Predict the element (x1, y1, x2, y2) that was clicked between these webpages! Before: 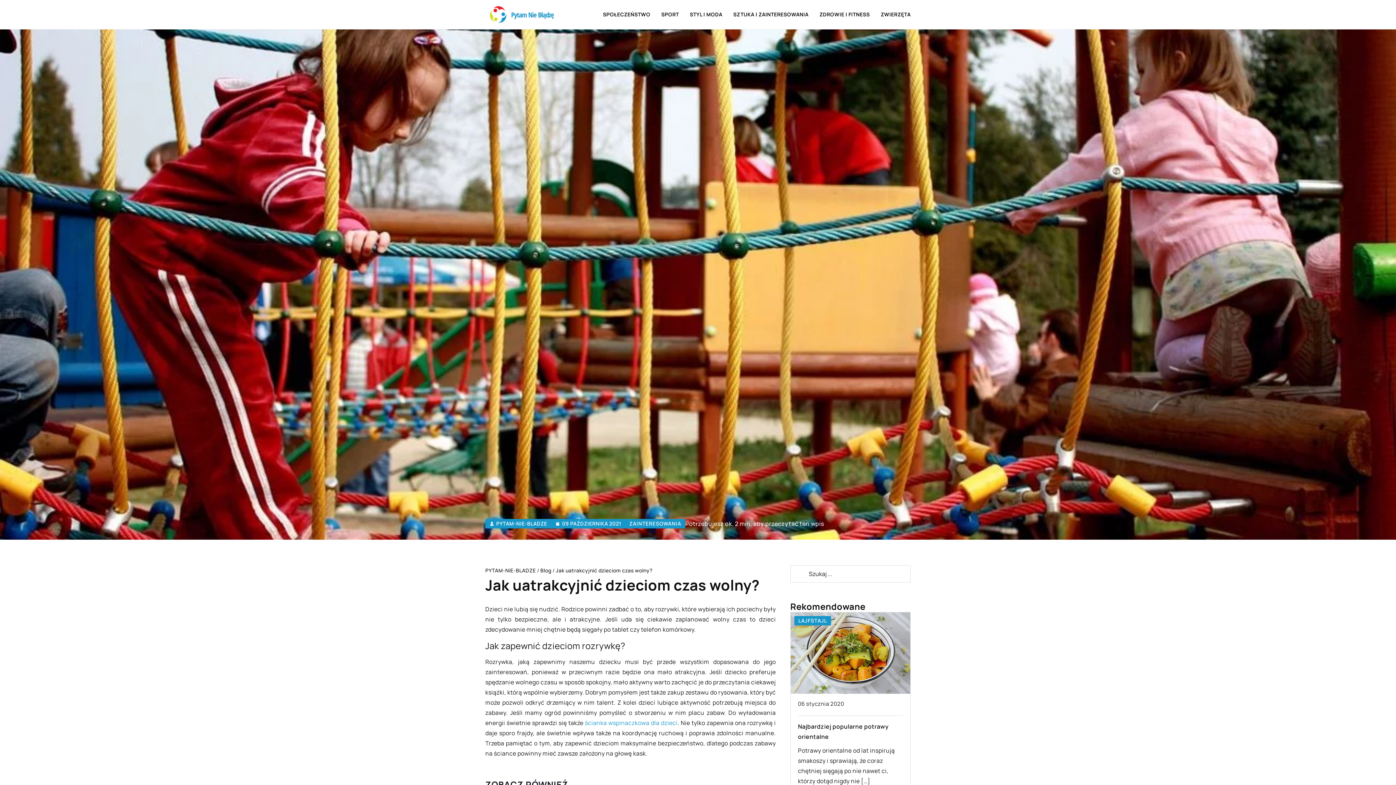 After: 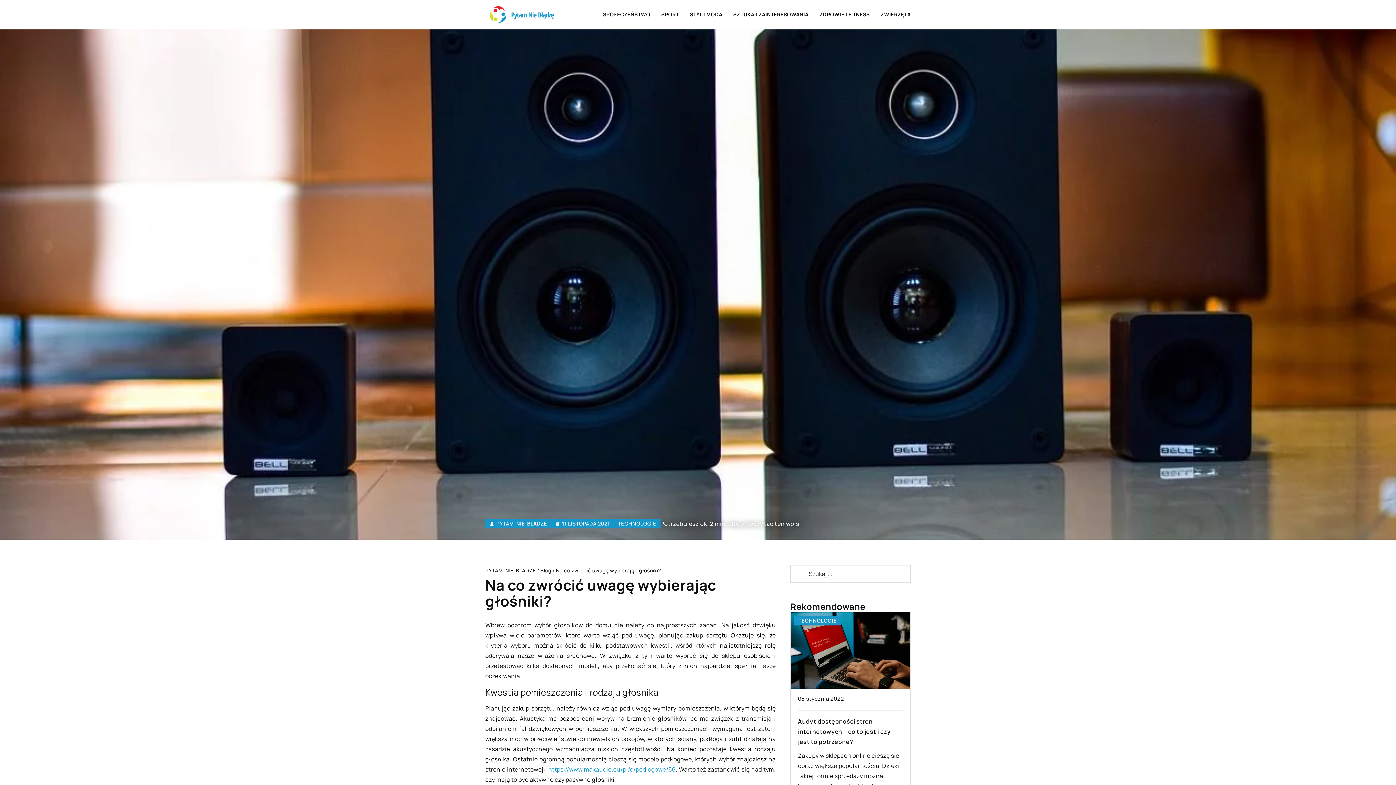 Action: bbox: (790, 612, 910, 692)